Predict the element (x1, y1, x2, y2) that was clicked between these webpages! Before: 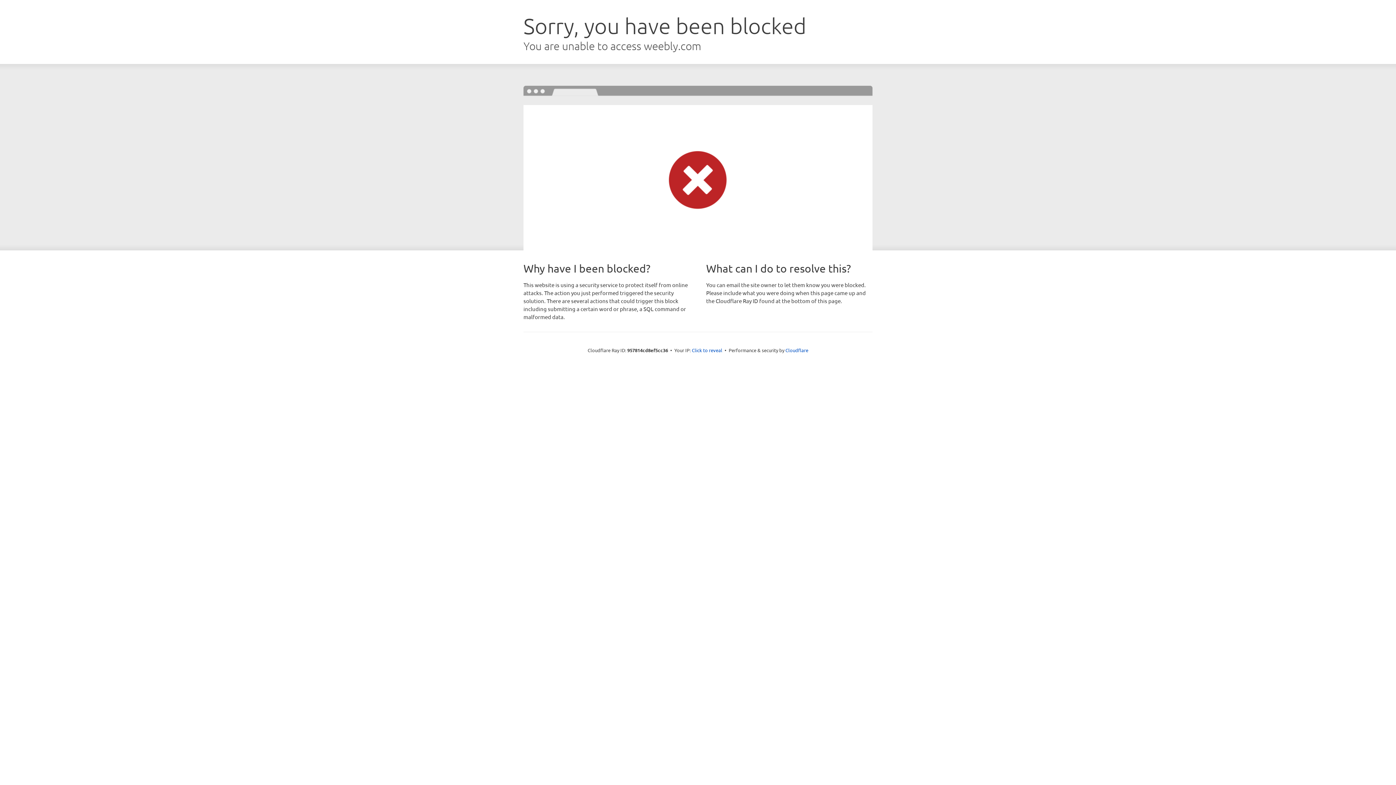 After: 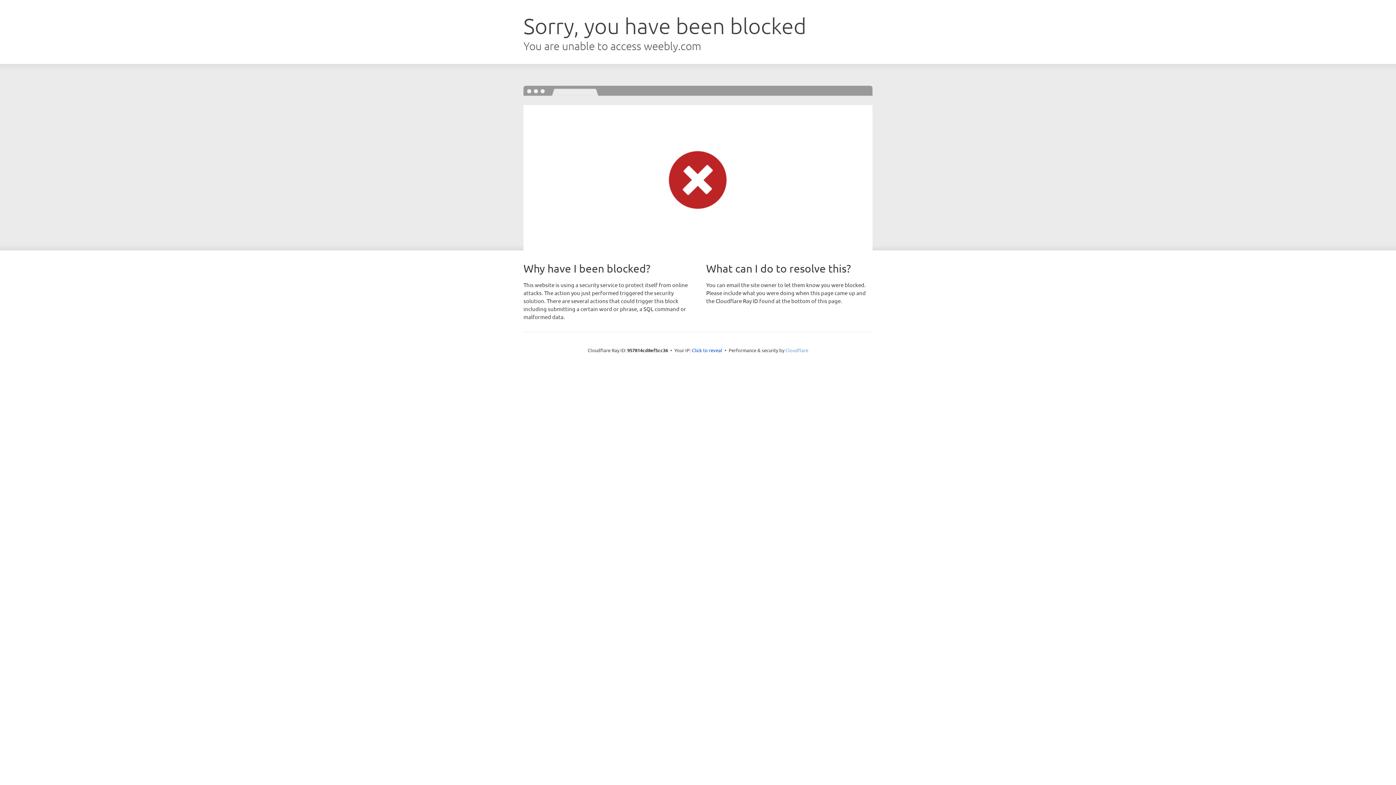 Action: label: Cloudflare bbox: (785, 347, 808, 353)